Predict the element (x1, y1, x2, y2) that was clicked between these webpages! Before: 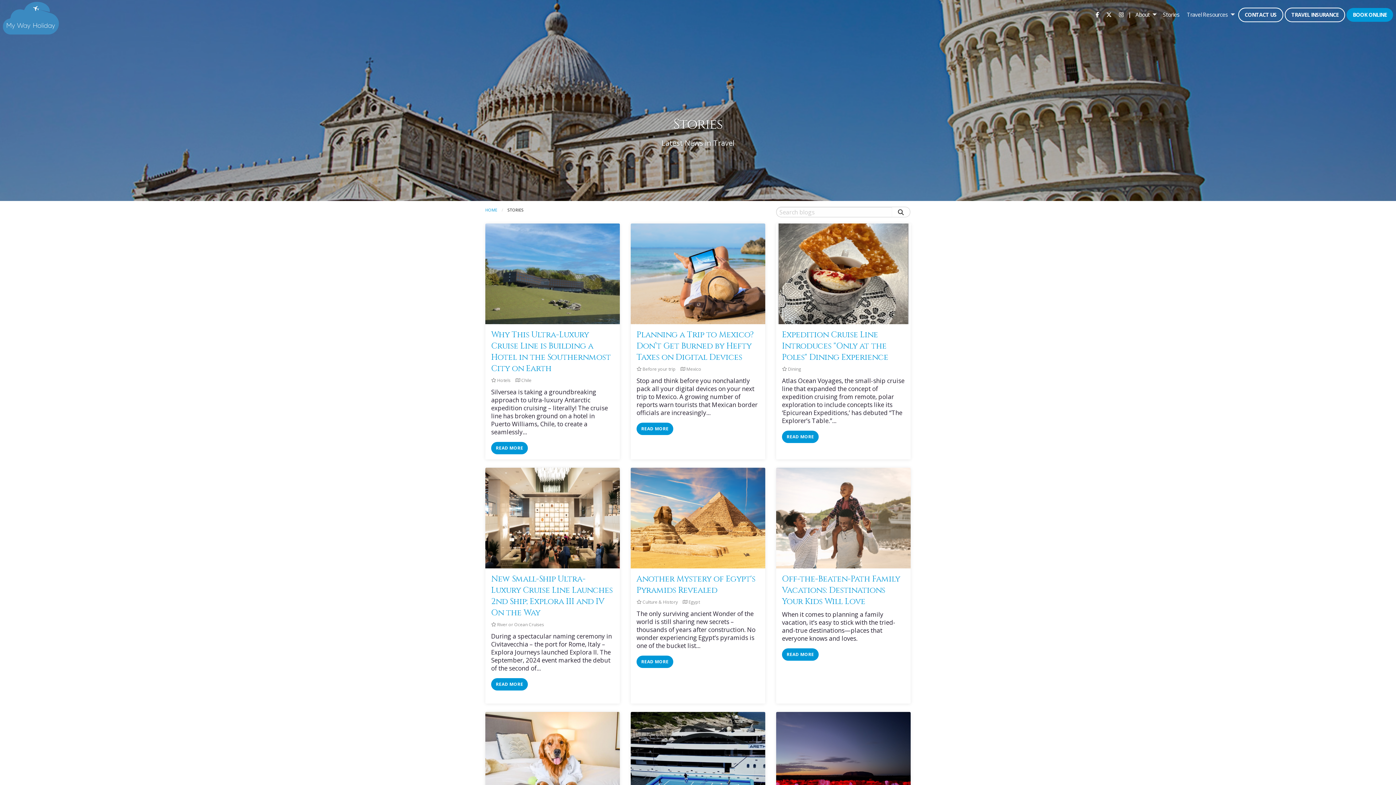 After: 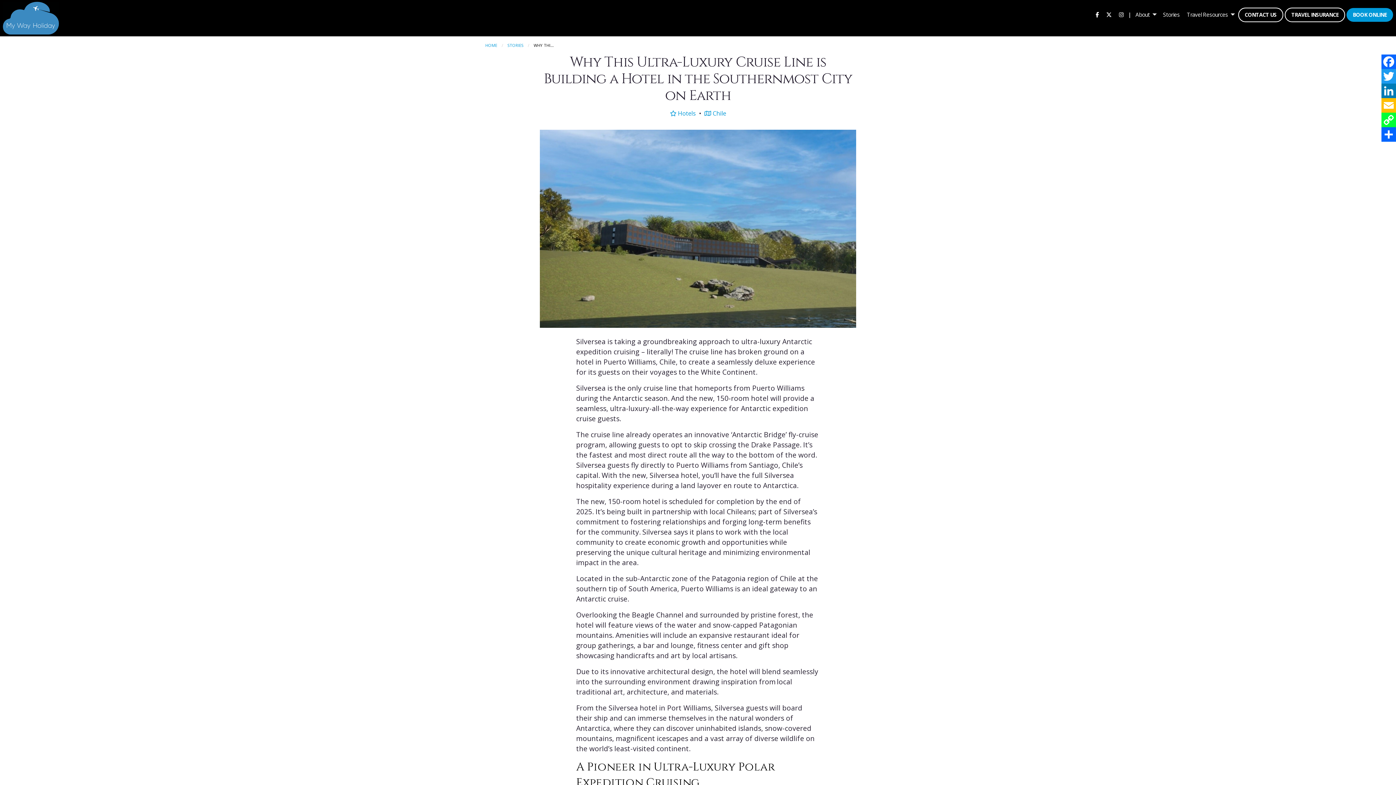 Action: bbox: (491, 329, 610, 374) label: Why This Ultra-Luxury Cruise Line is Building a Hotel in the Southernmost City on Earth